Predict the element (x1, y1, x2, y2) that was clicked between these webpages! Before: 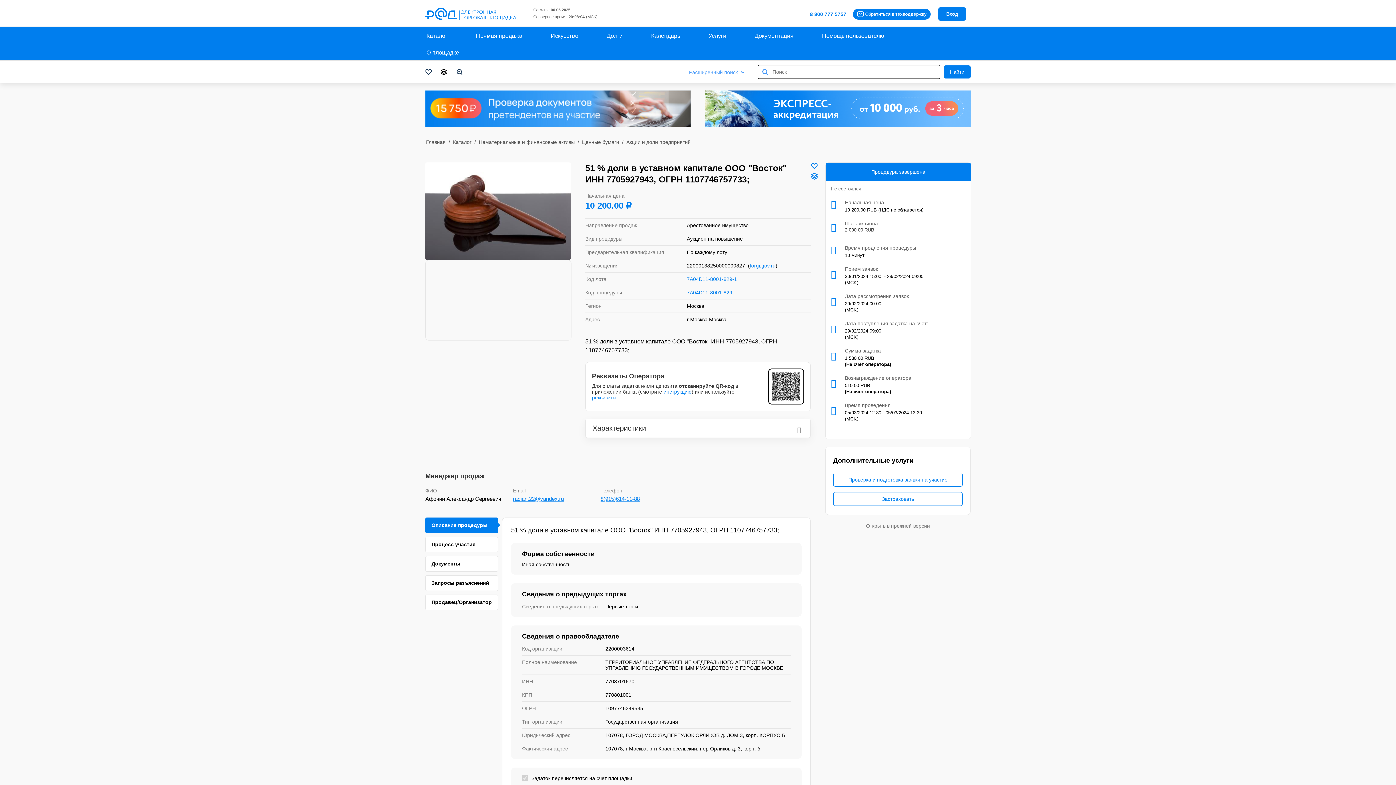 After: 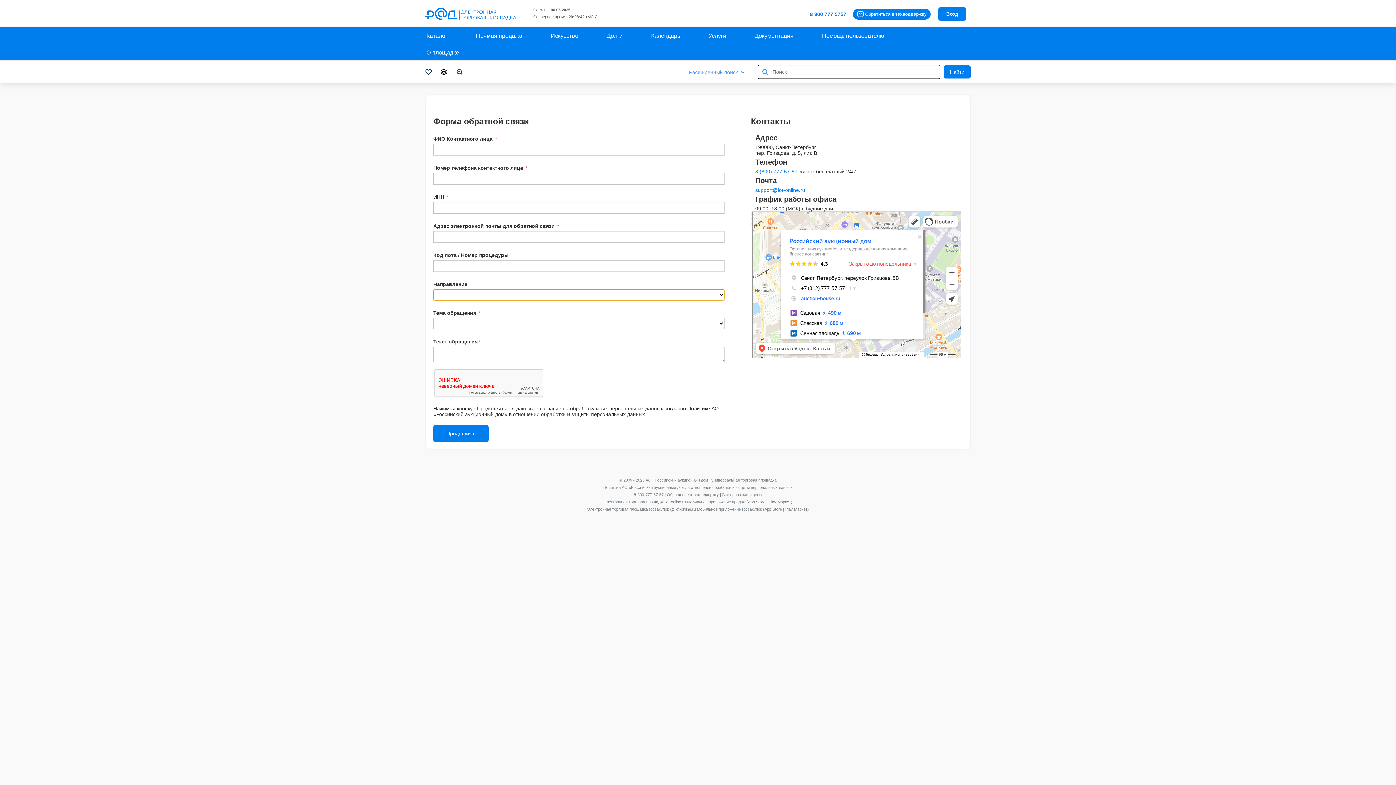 Action: label: Обратиться в техподдержку bbox: (853, 8, 930, 19)